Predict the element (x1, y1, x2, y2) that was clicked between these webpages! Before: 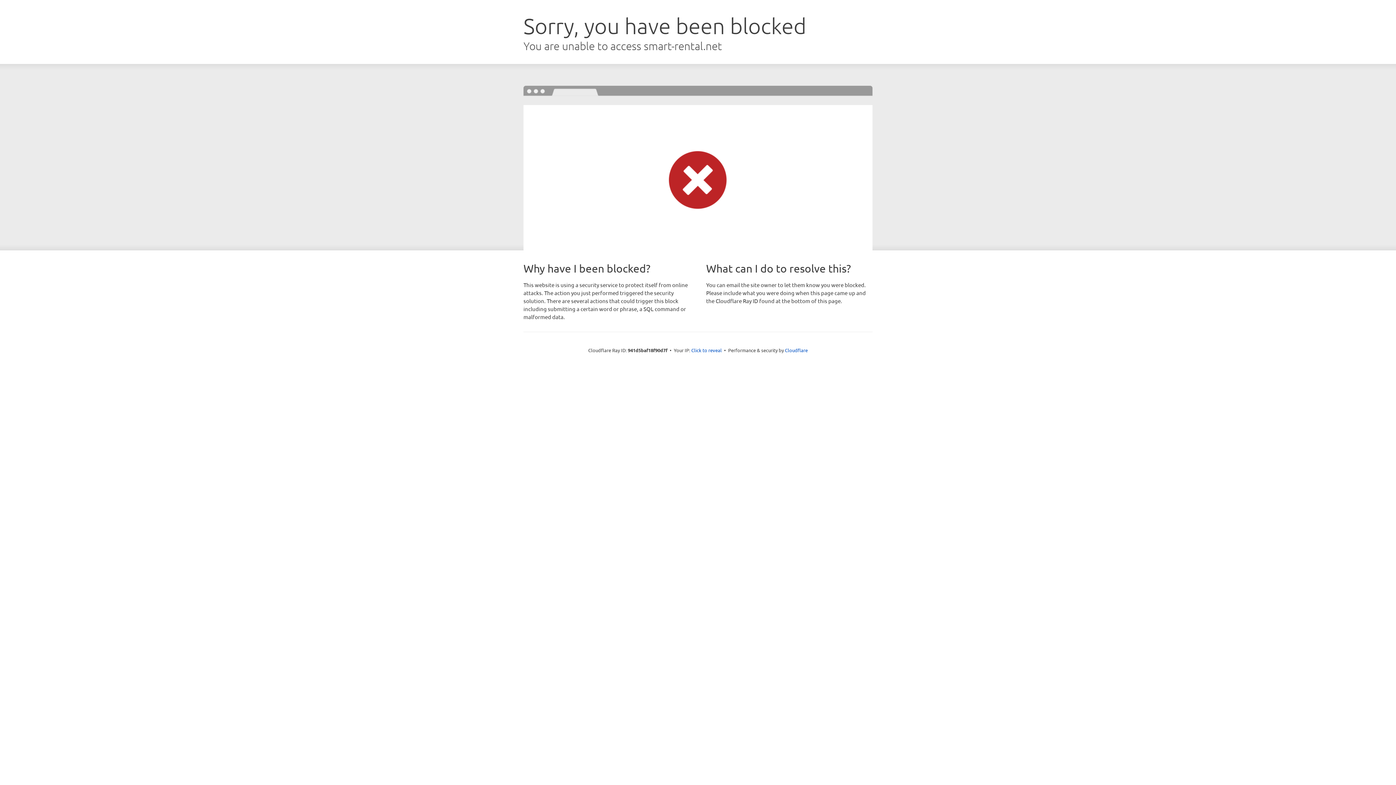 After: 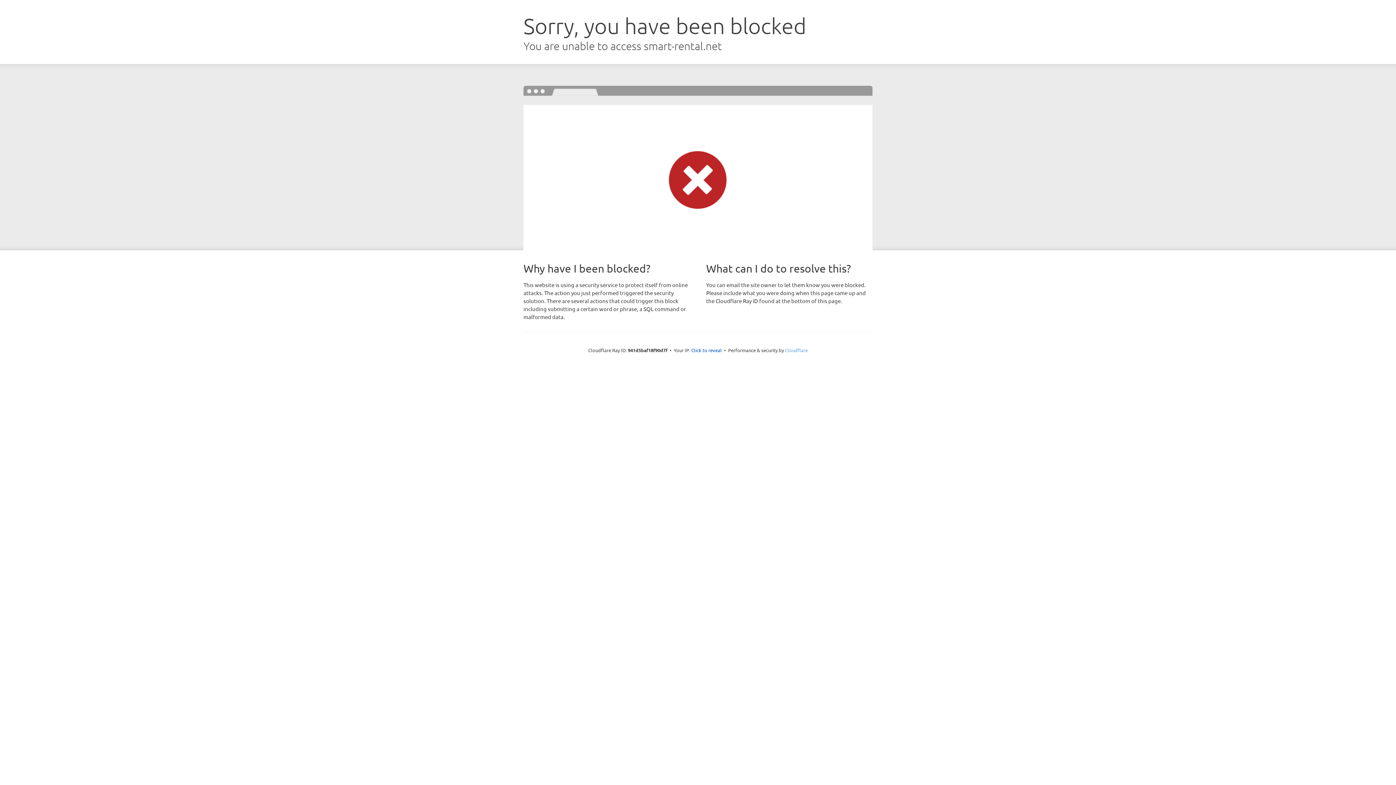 Action: bbox: (785, 347, 808, 353) label: Cloudflare